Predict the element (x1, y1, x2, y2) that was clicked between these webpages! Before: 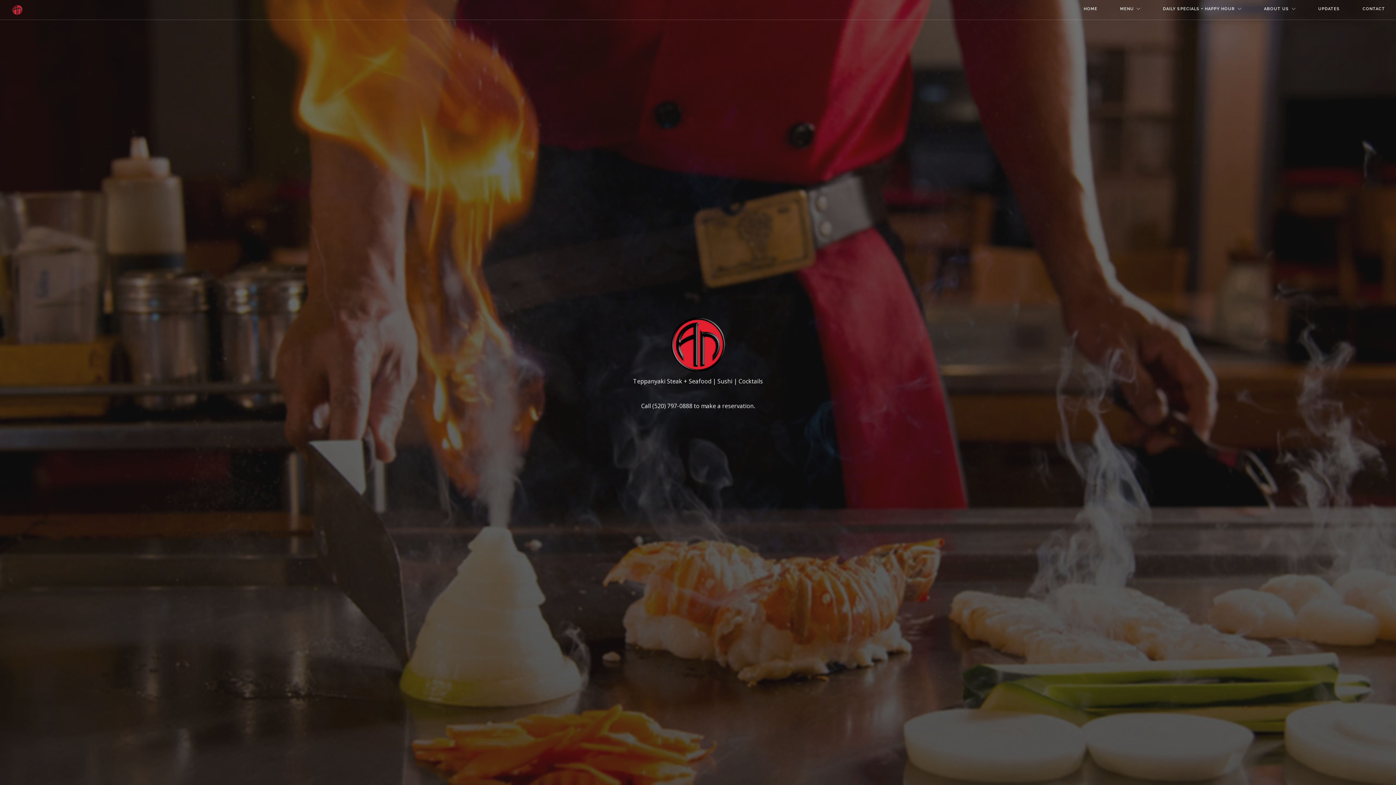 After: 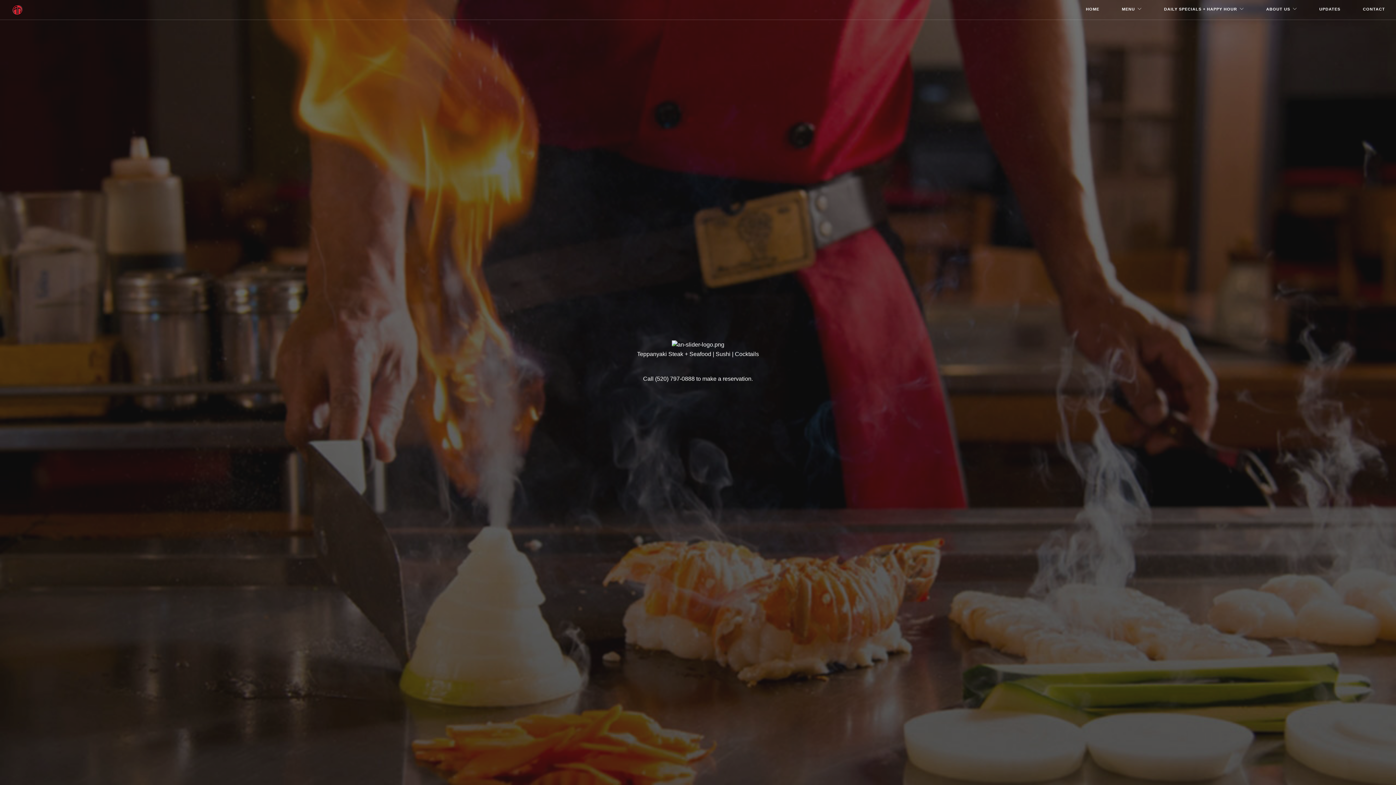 Action: label: HOME bbox: (1078, 0, 1103, 20)